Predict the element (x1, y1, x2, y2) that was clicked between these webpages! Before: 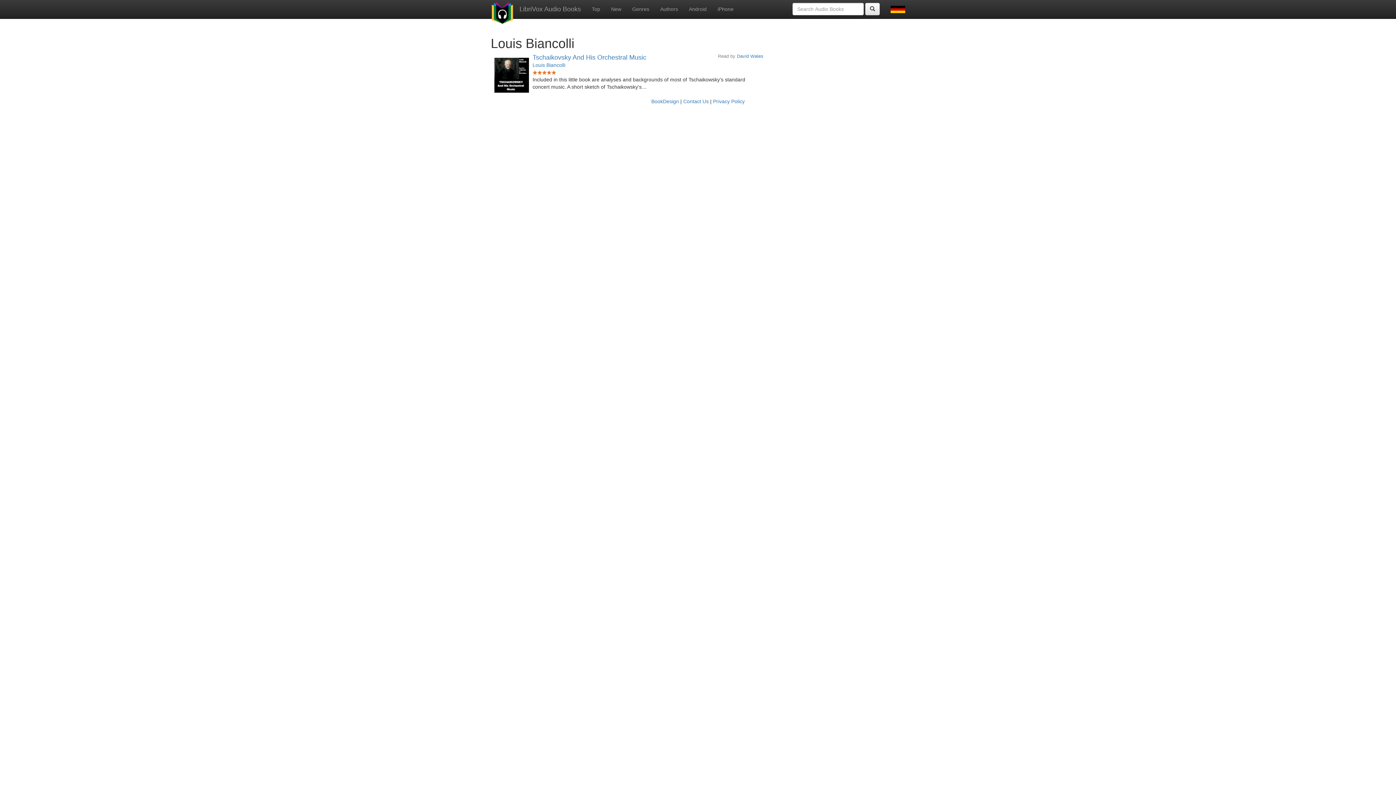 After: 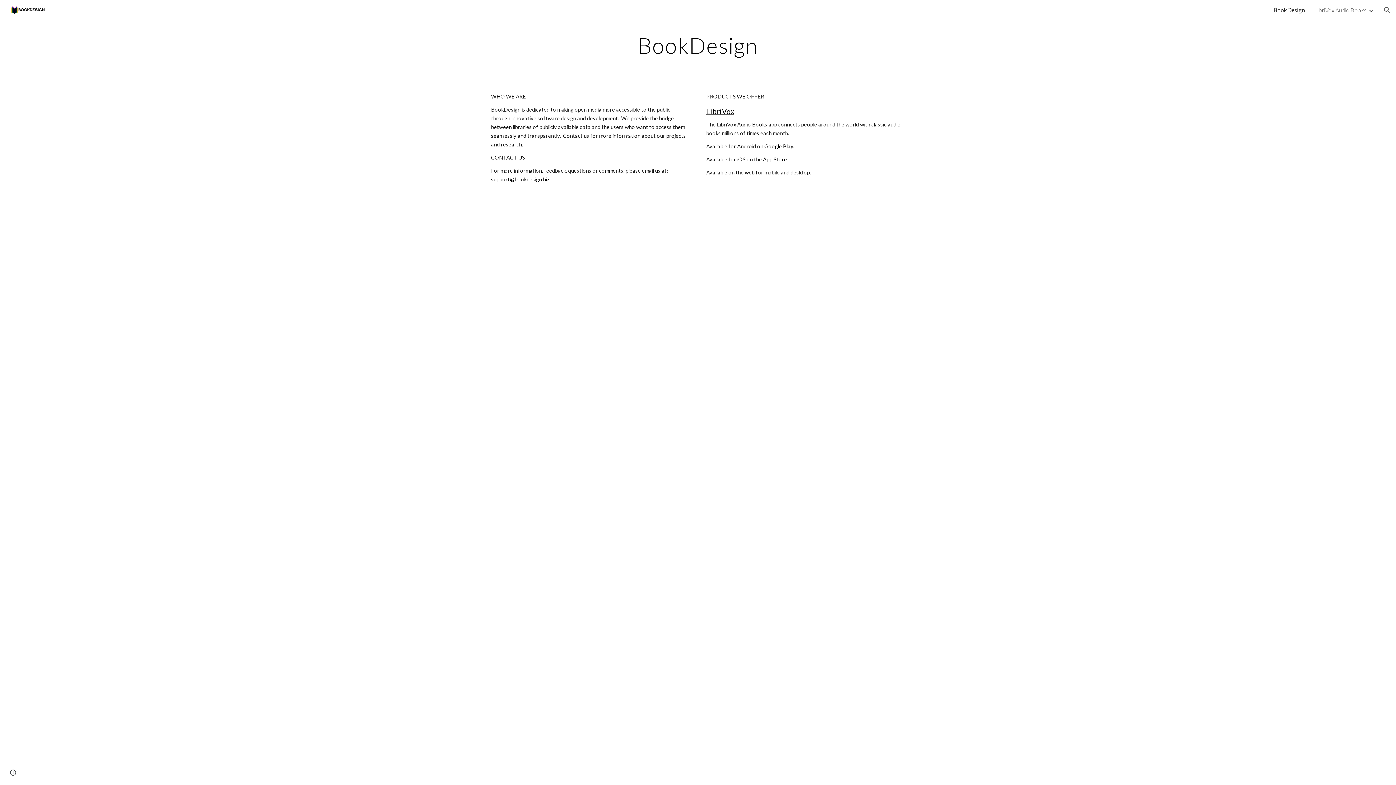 Action: bbox: (651, 98, 679, 104) label: BookDesign